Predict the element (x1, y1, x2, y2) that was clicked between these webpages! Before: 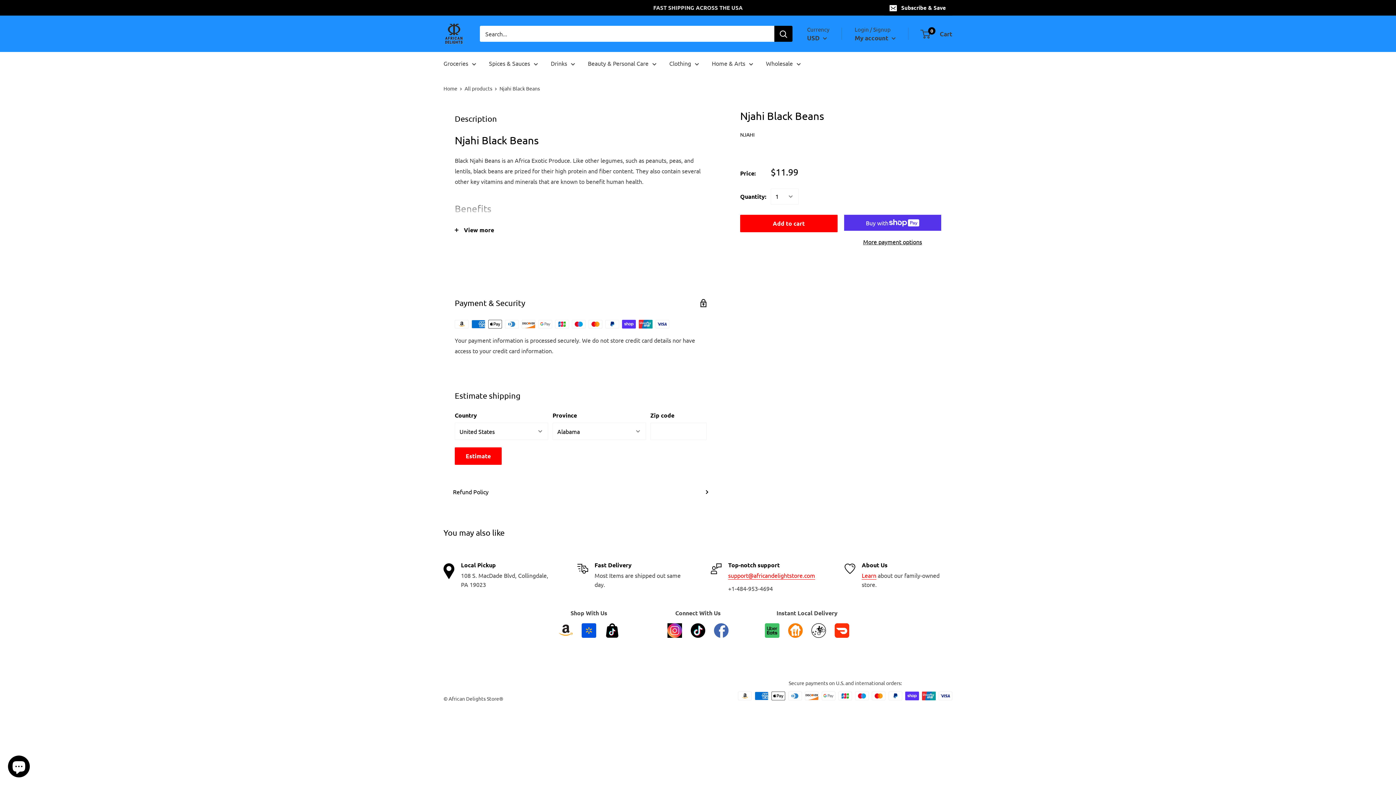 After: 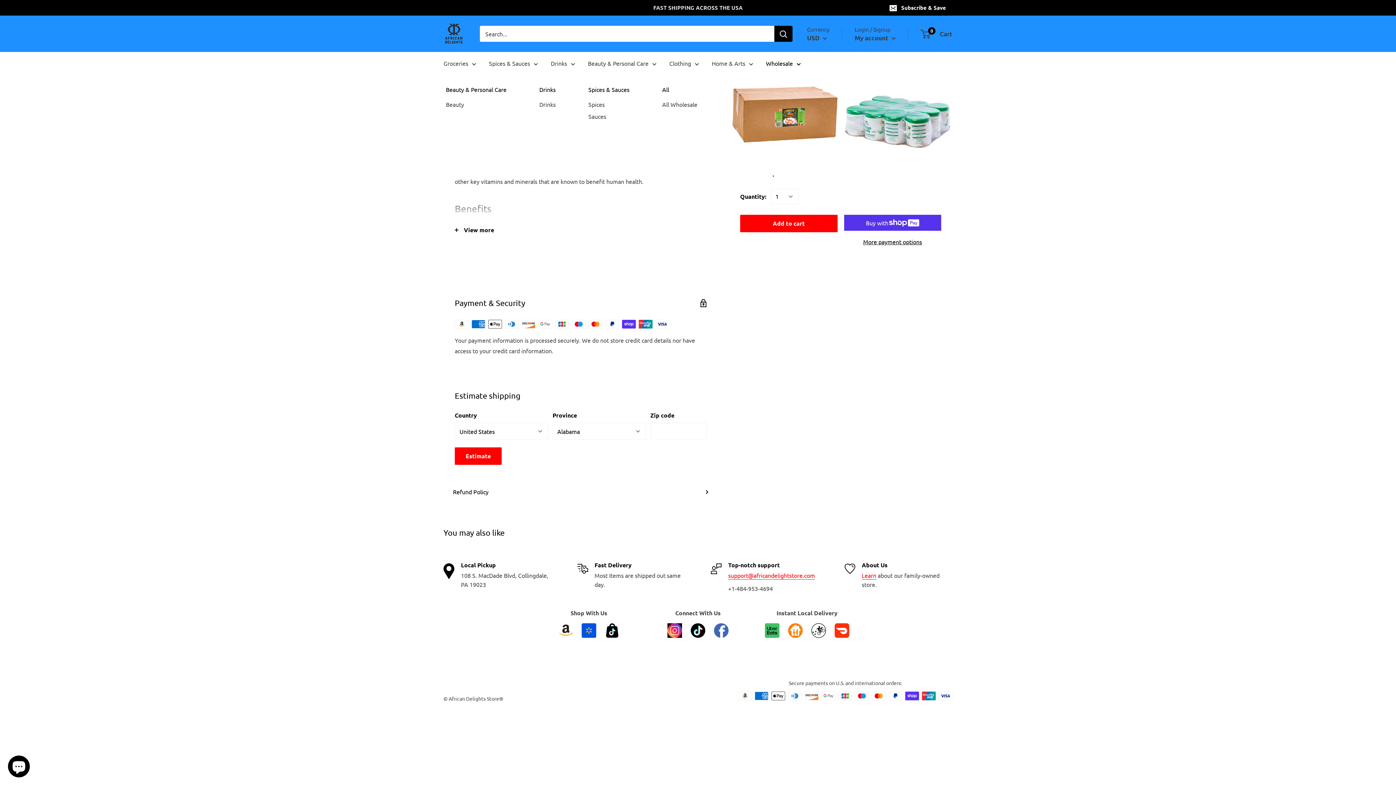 Action: bbox: (766, 58, 801, 68) label: Wholesale